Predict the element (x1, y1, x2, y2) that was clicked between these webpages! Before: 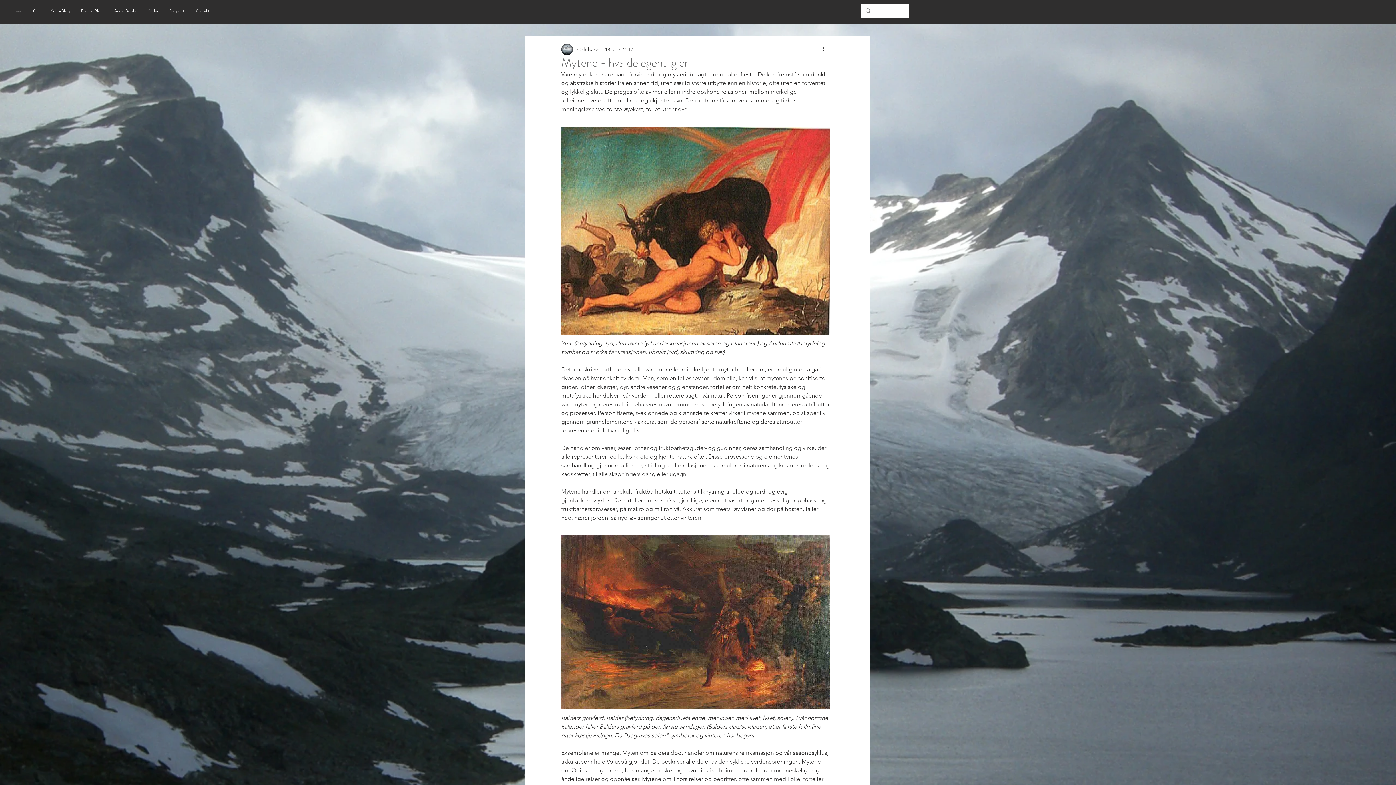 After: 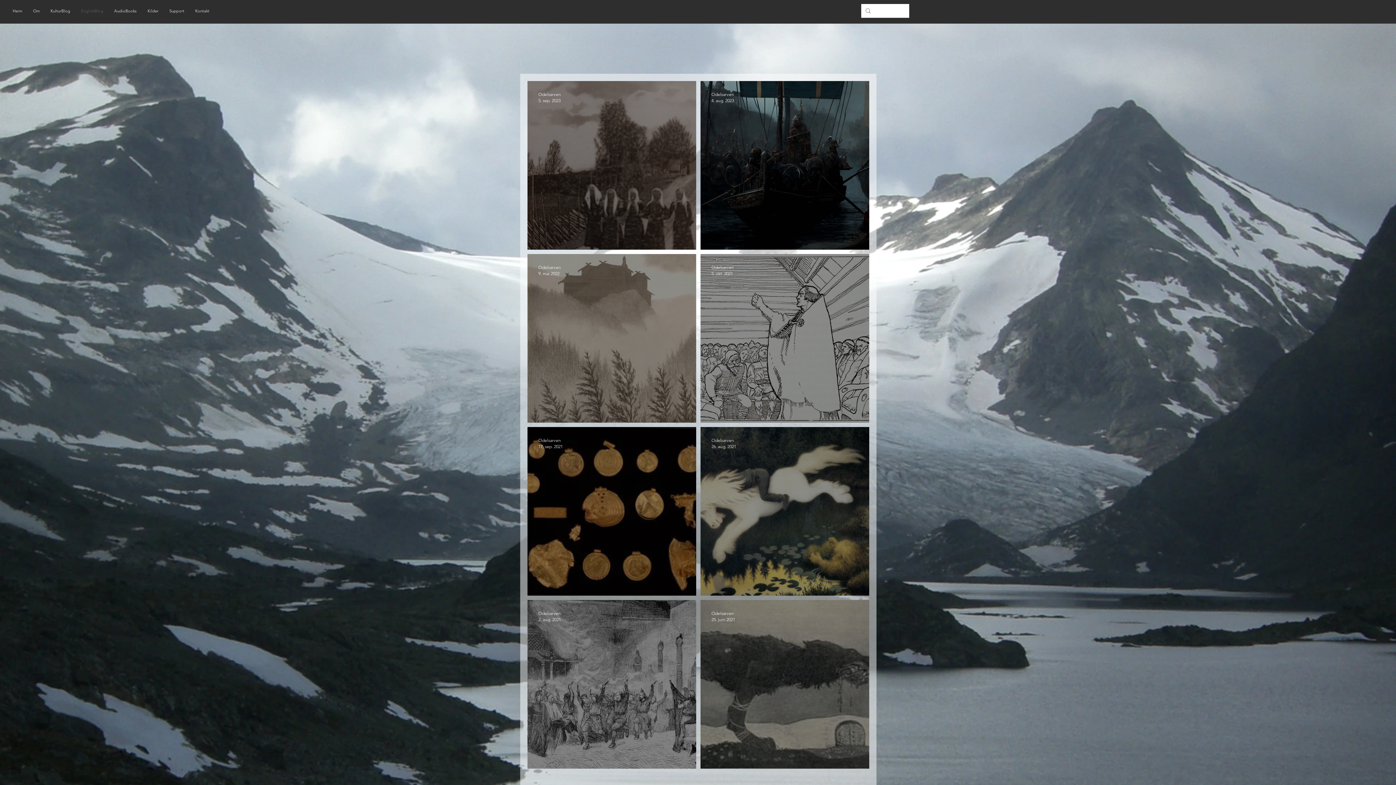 Action: label: EnglishBlog bbox: (75, 8, 108, 10)